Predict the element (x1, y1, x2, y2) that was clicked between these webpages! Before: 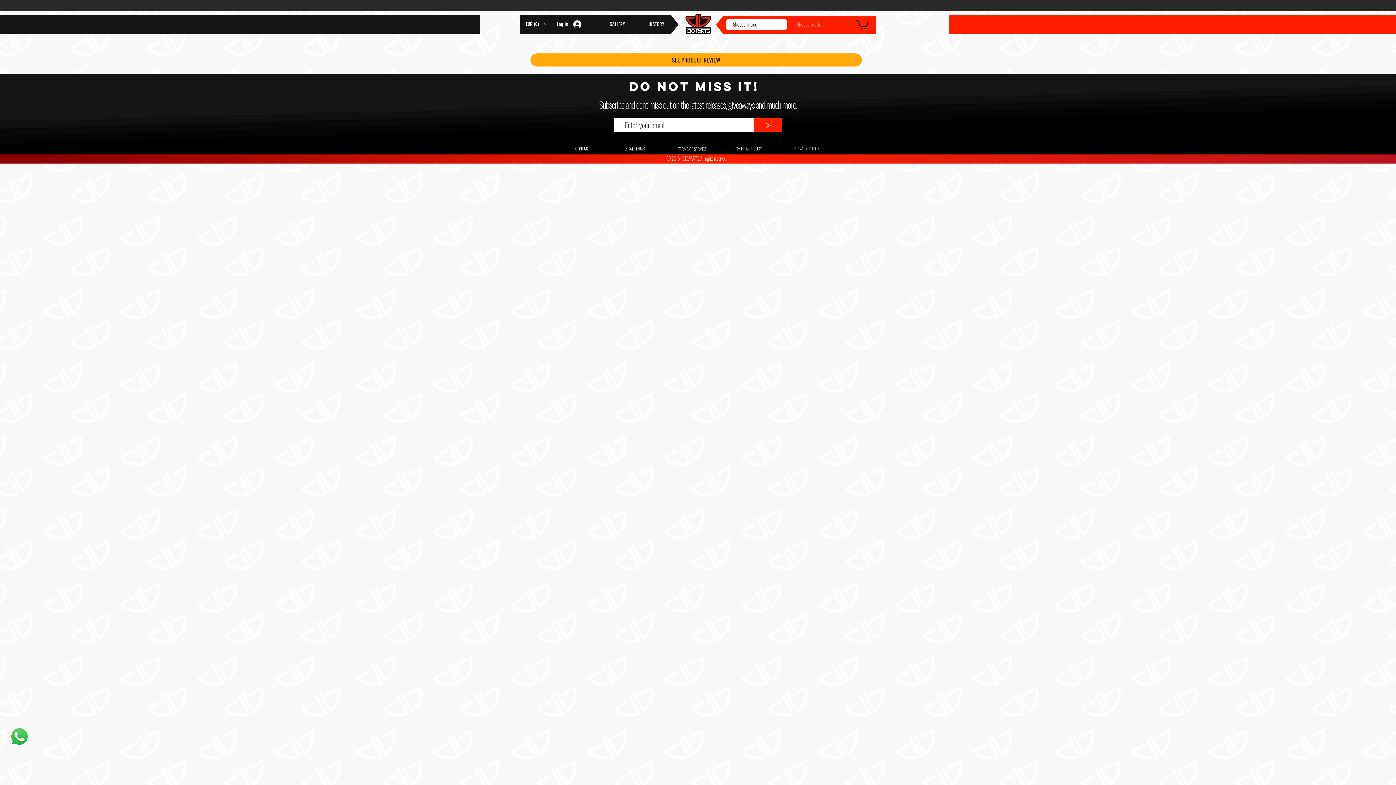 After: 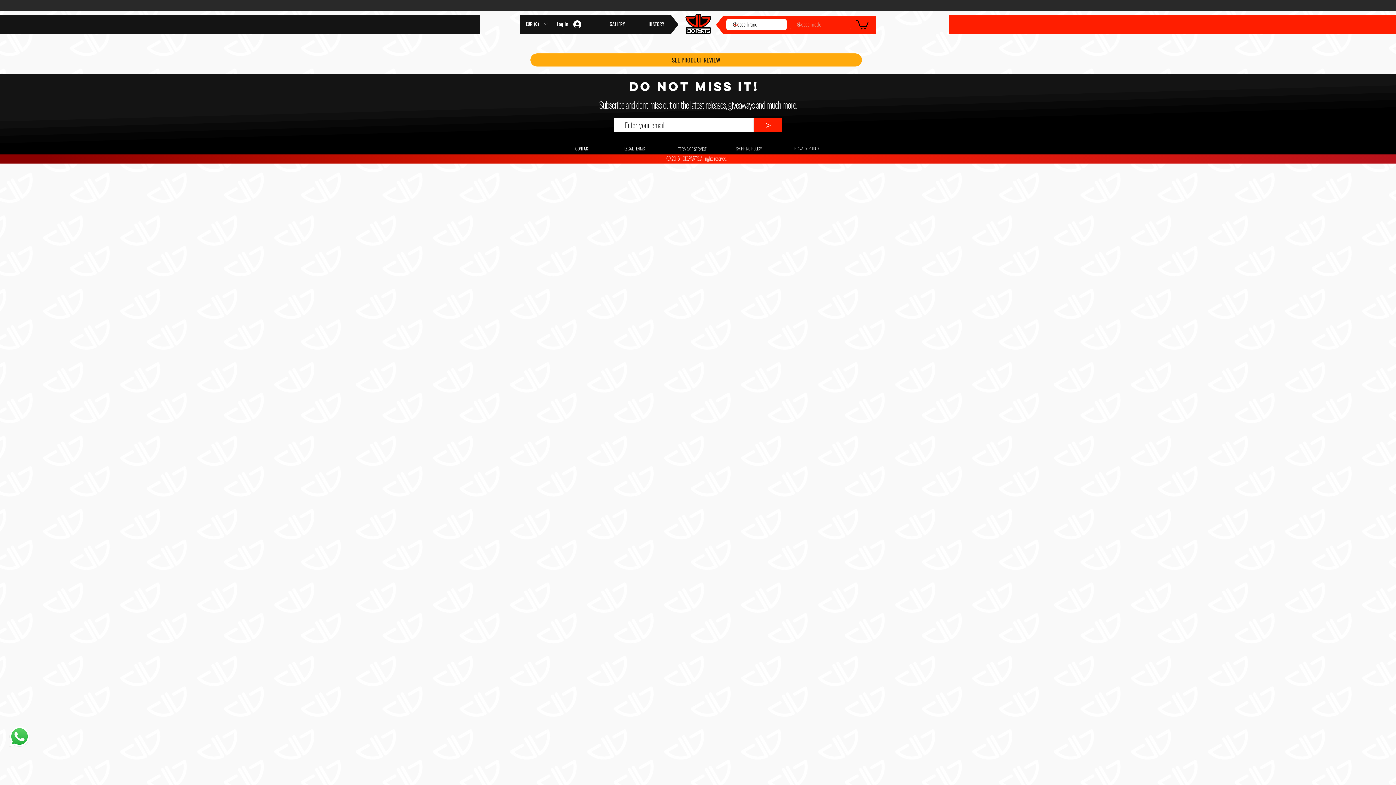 Action: bbox: (856, 18, 868, 29)